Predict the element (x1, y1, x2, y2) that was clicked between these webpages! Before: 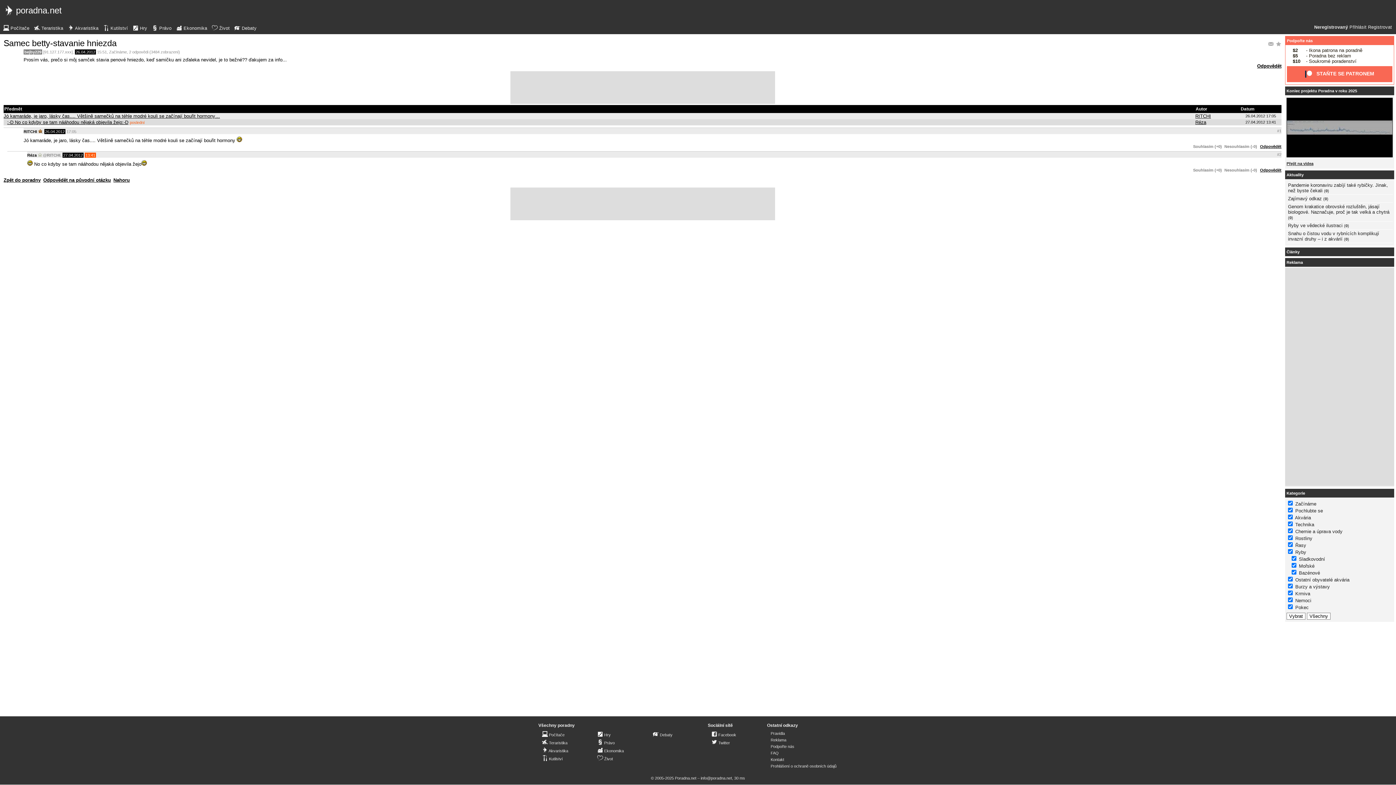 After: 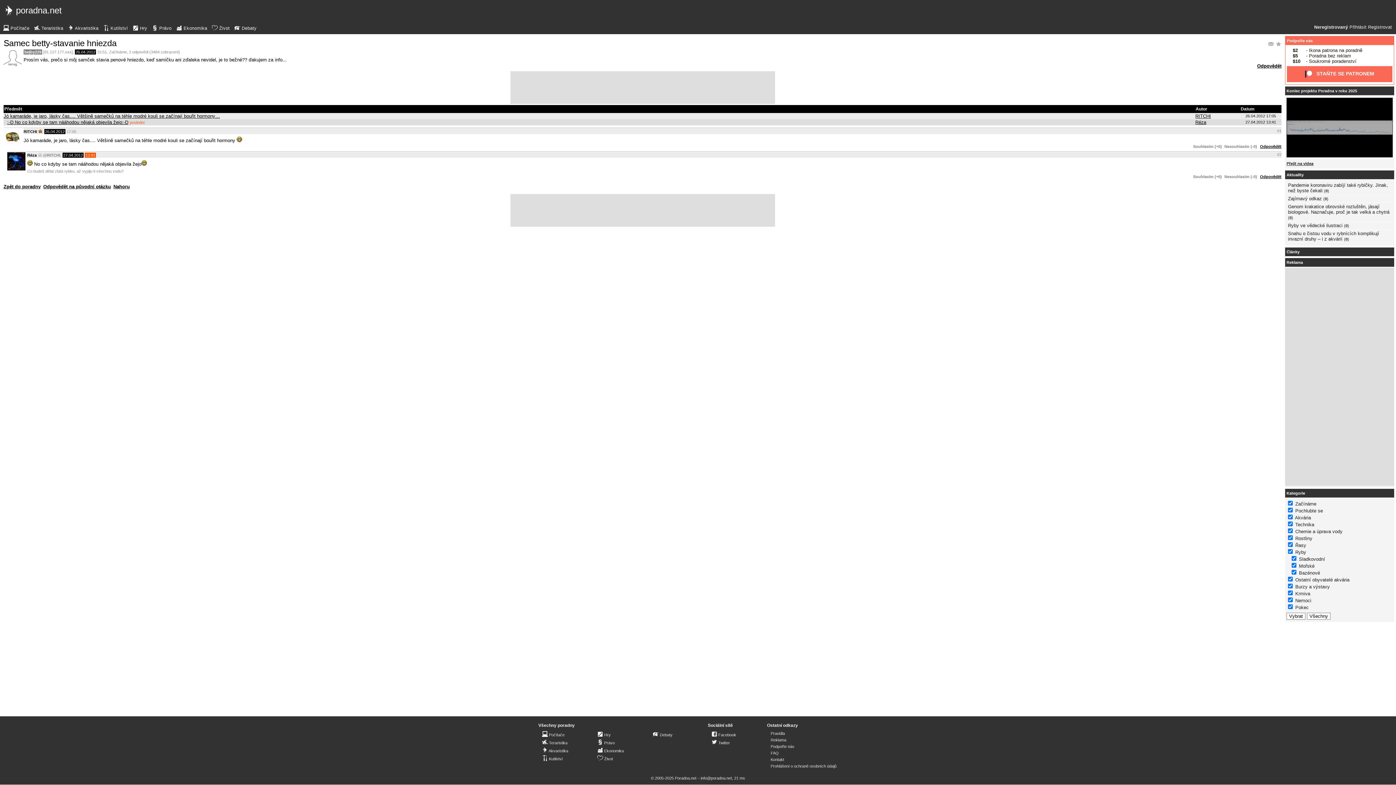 Action: label: 27.04.2012 bbox: (63, 153, 82, 157)